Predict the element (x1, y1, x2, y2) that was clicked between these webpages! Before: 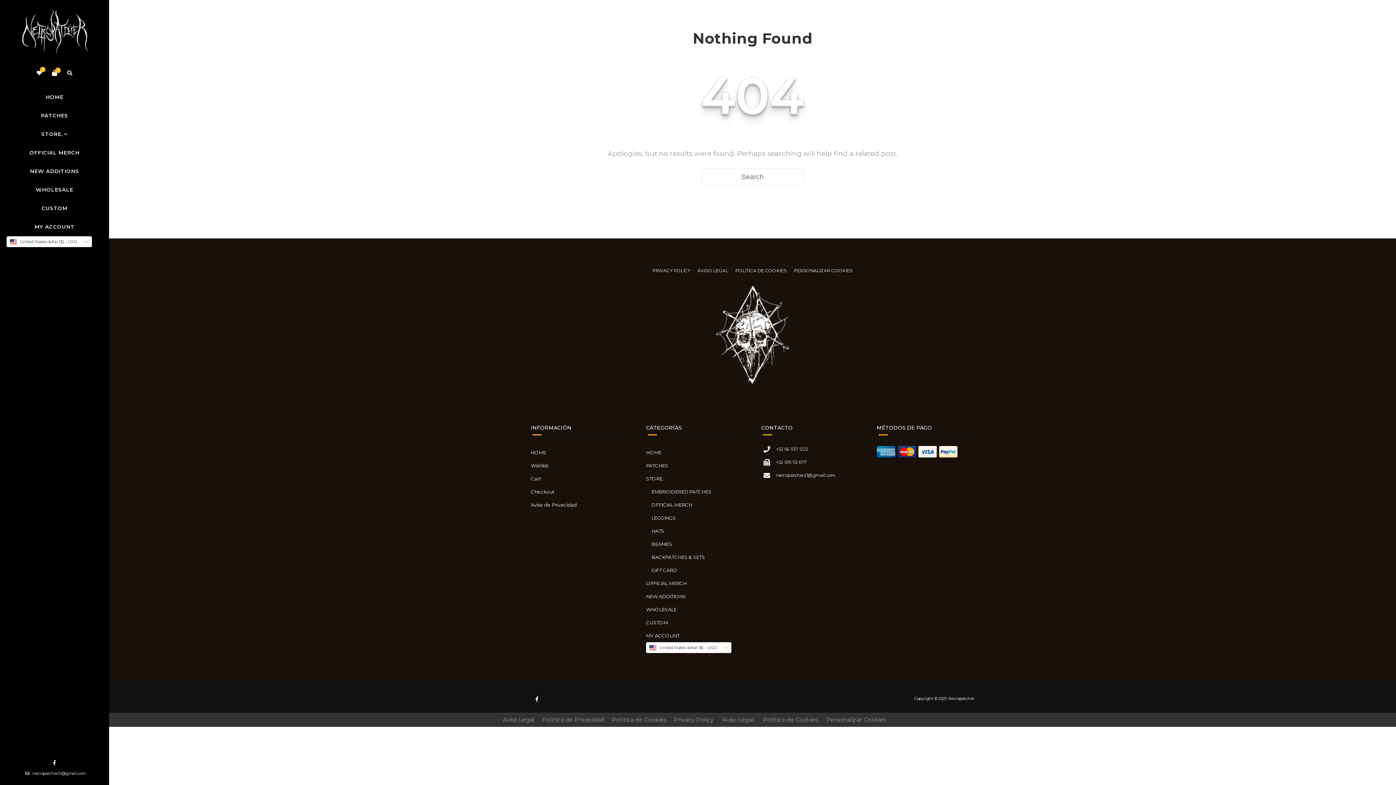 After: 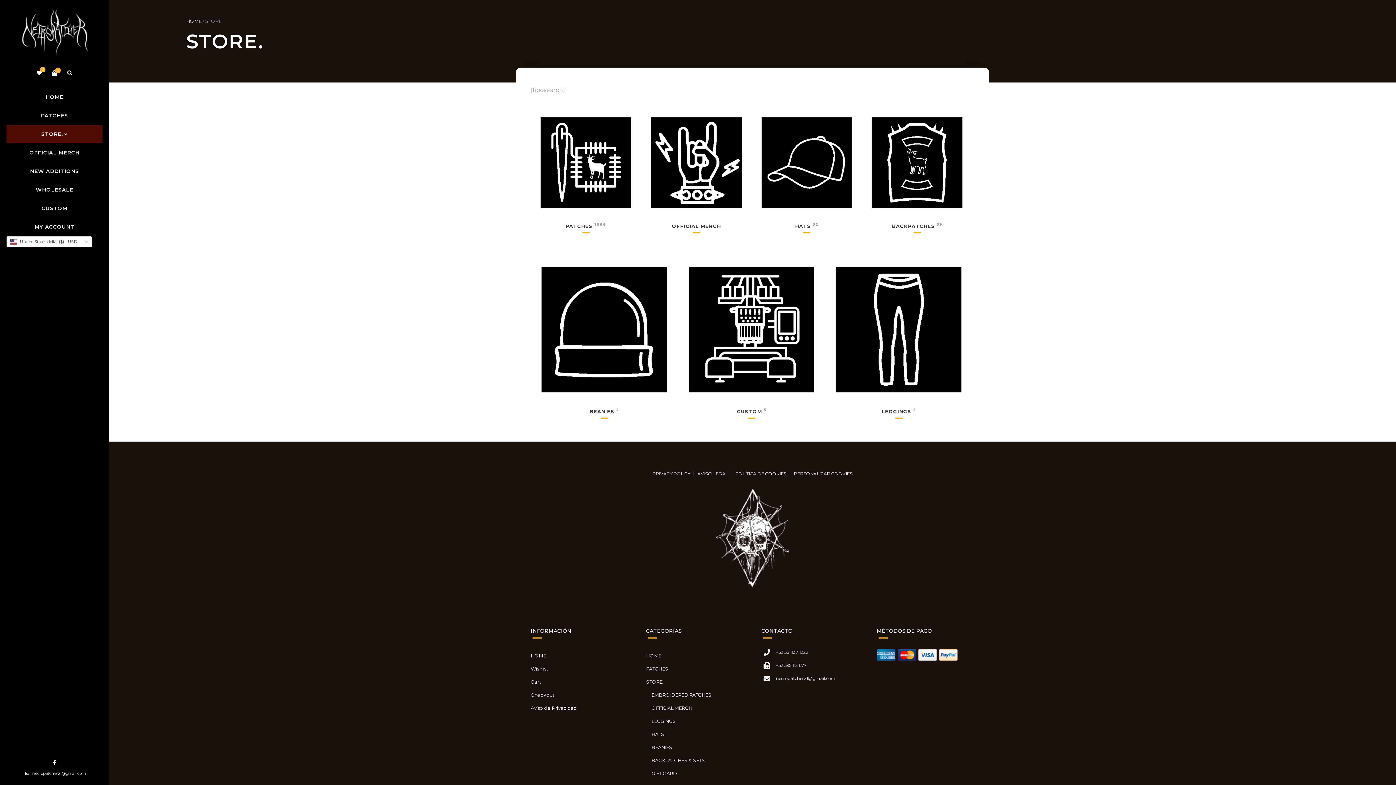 Action: bbox: (6, 125, 102, 143) label: STORE.